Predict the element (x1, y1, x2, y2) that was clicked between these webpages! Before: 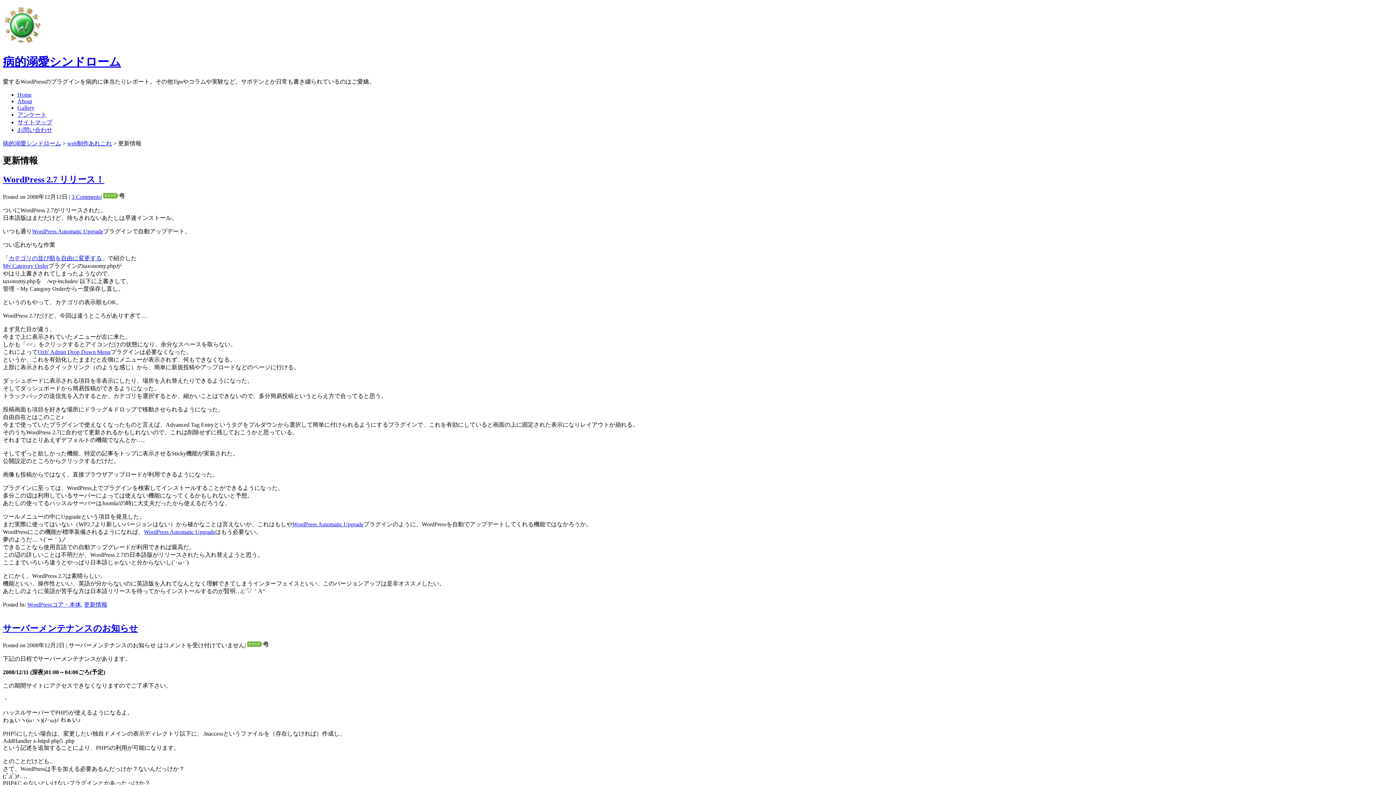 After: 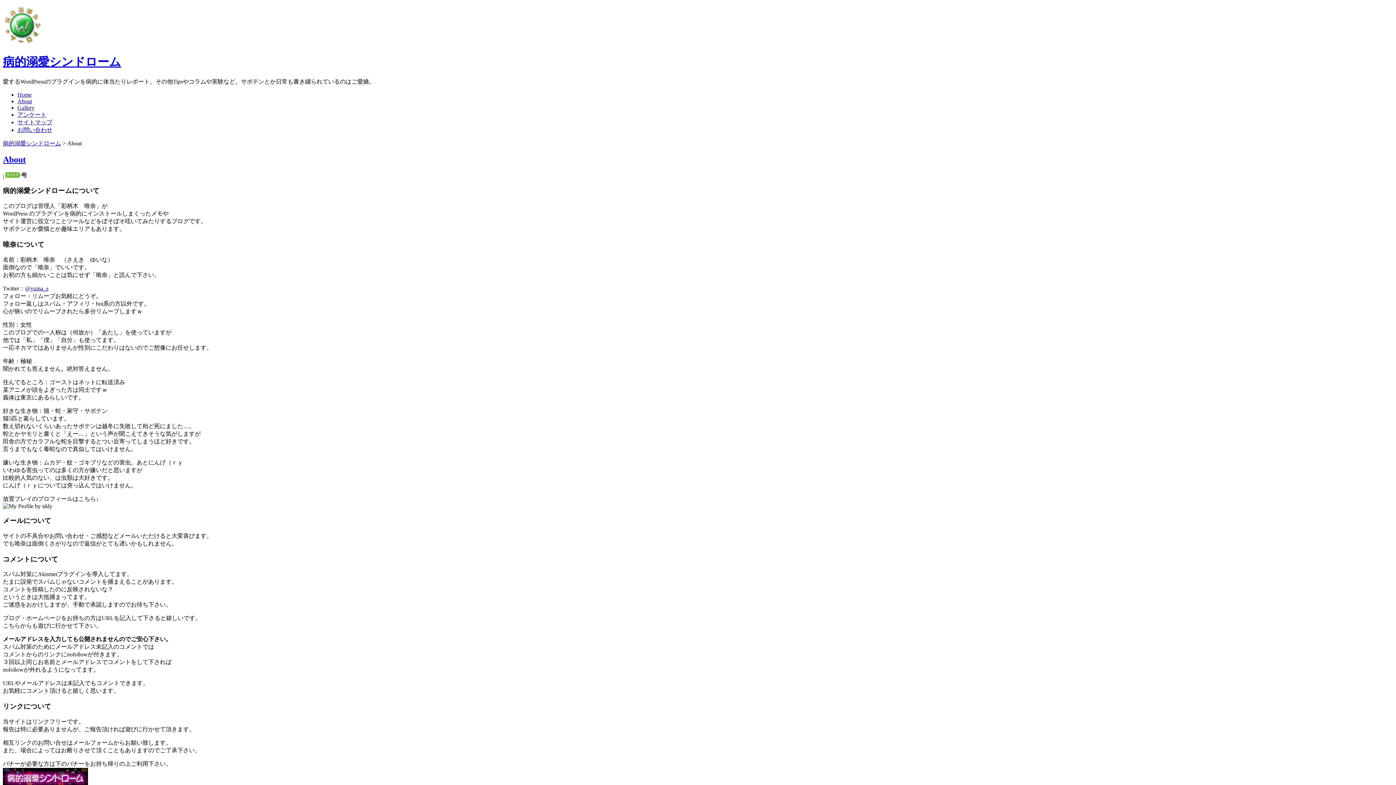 Action: label: About bbox: (17, 98, 32, 104)